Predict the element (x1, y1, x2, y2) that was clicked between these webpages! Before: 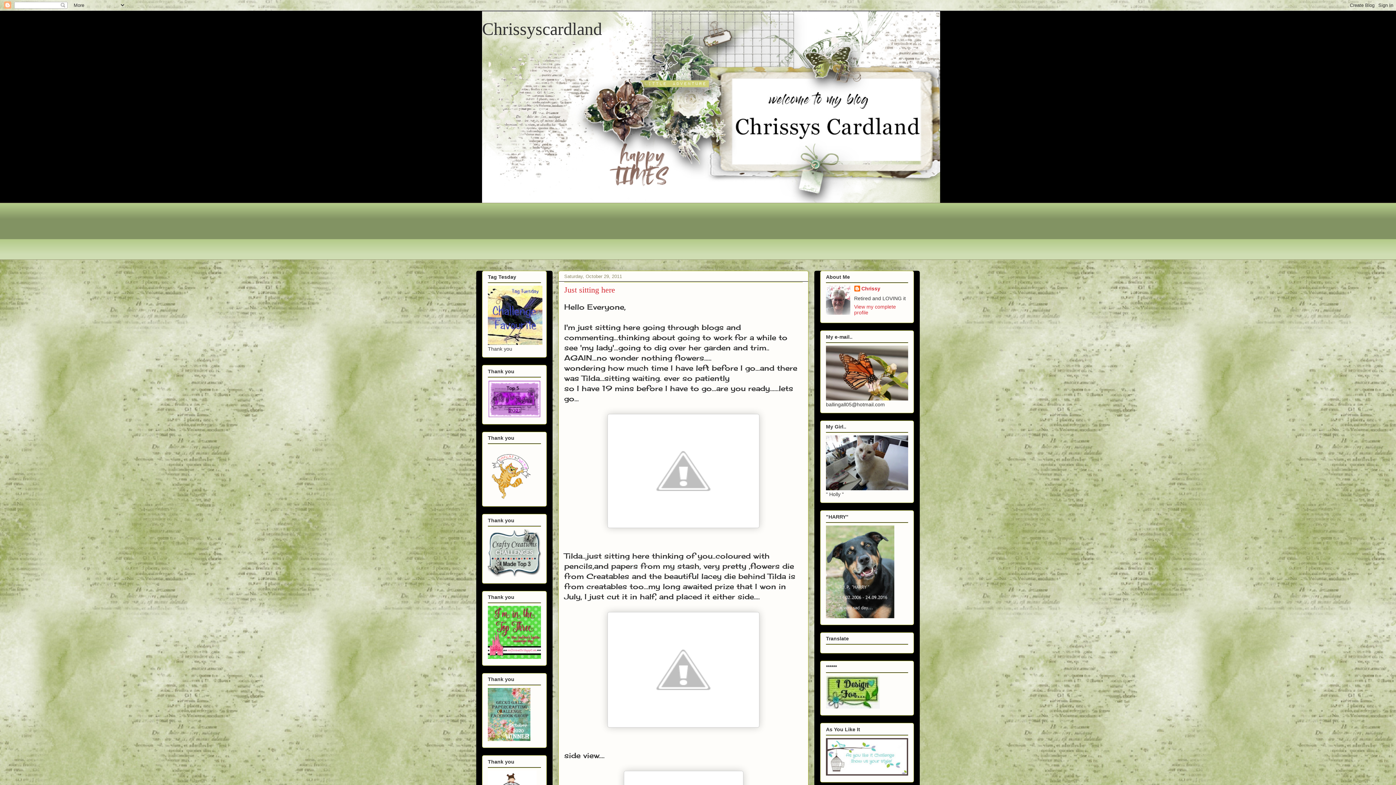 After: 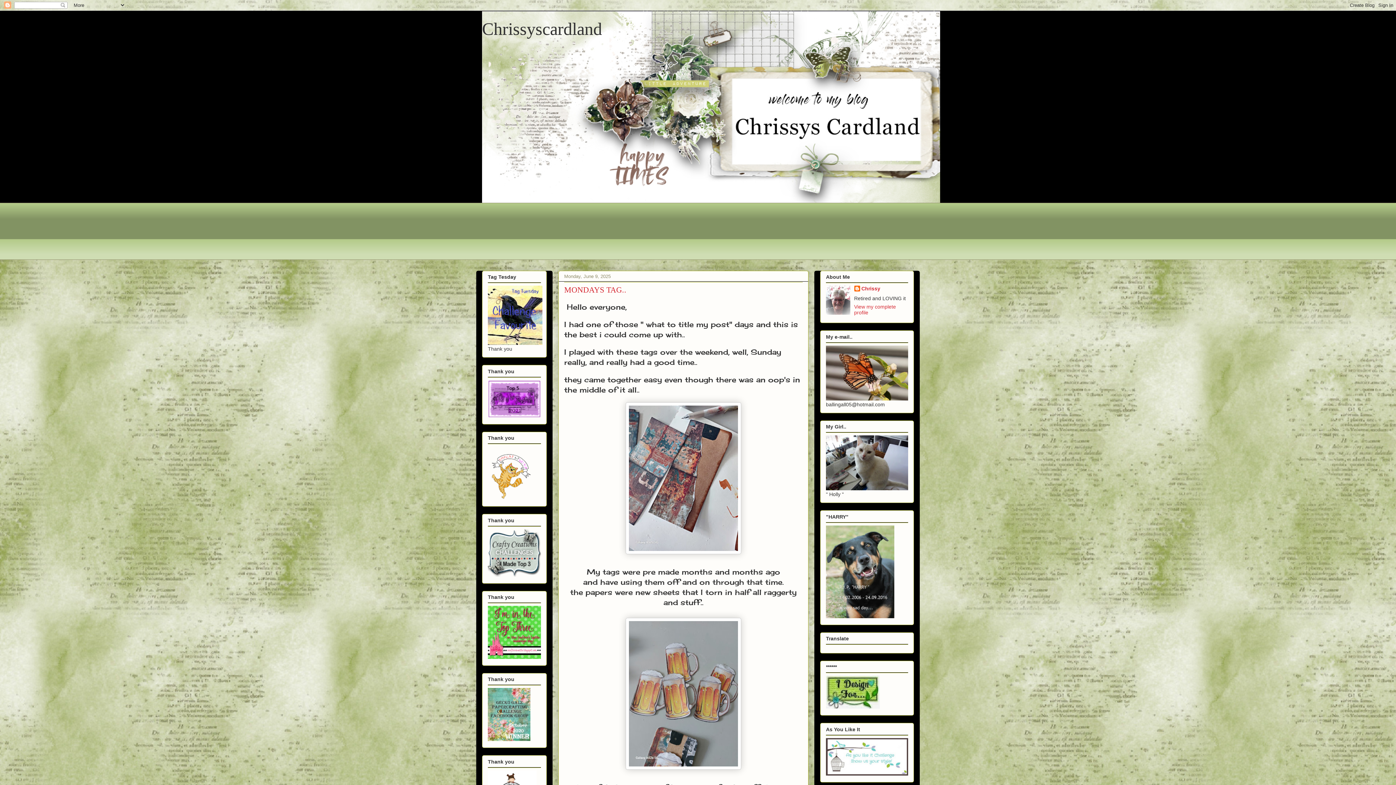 Action: label: Chrissyscardland bbox: (482, 19, 602, 38)